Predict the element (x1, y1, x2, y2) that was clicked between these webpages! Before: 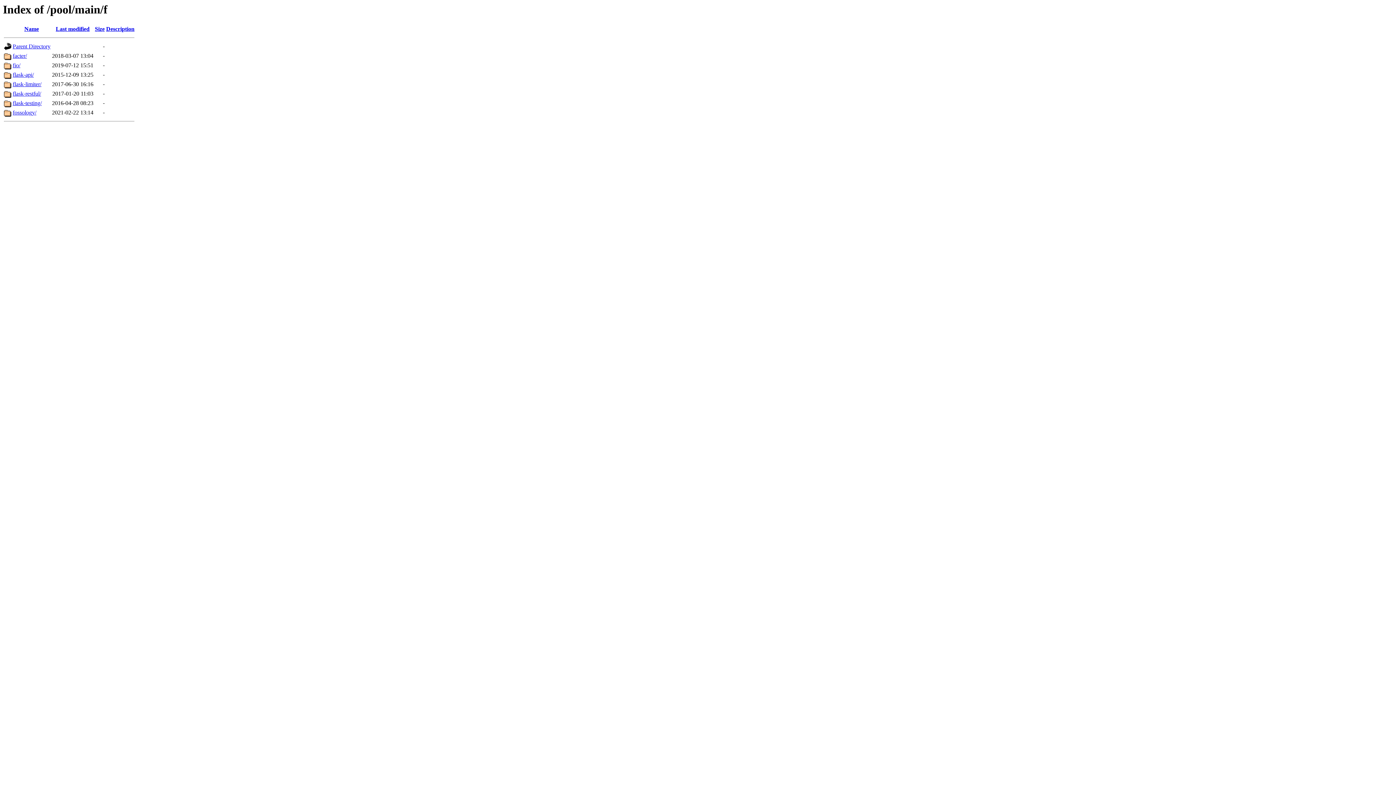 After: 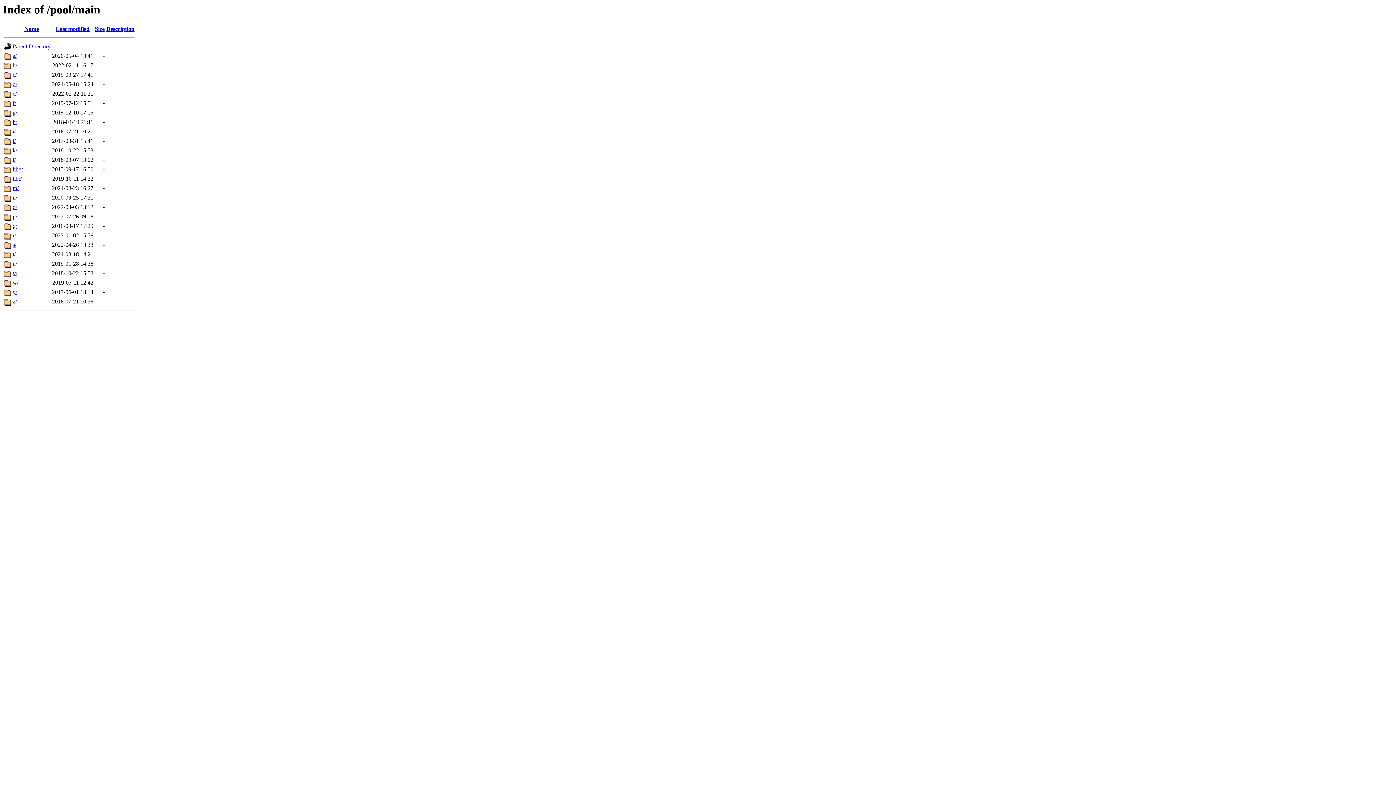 Action: bbox: (12, 43, 50, 49) label: Parent Directory